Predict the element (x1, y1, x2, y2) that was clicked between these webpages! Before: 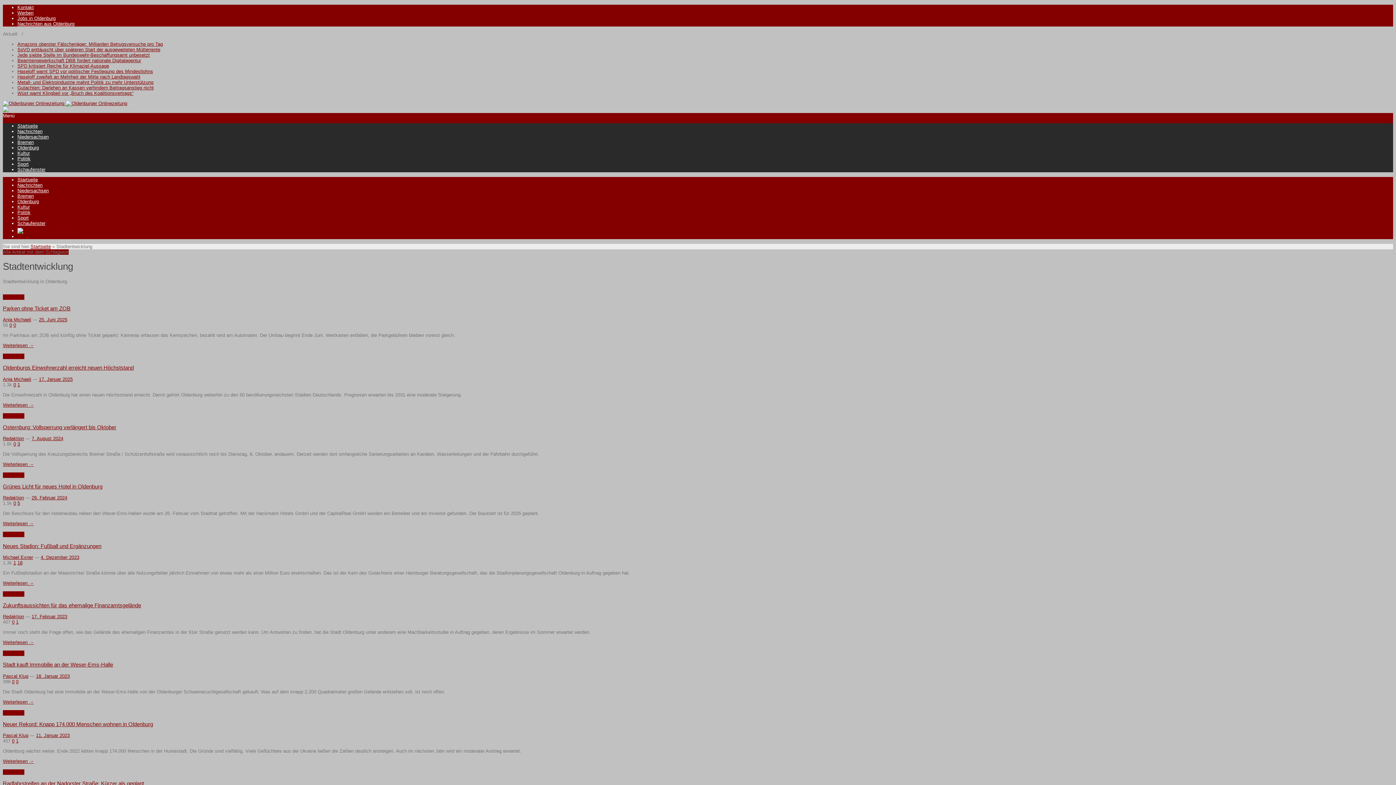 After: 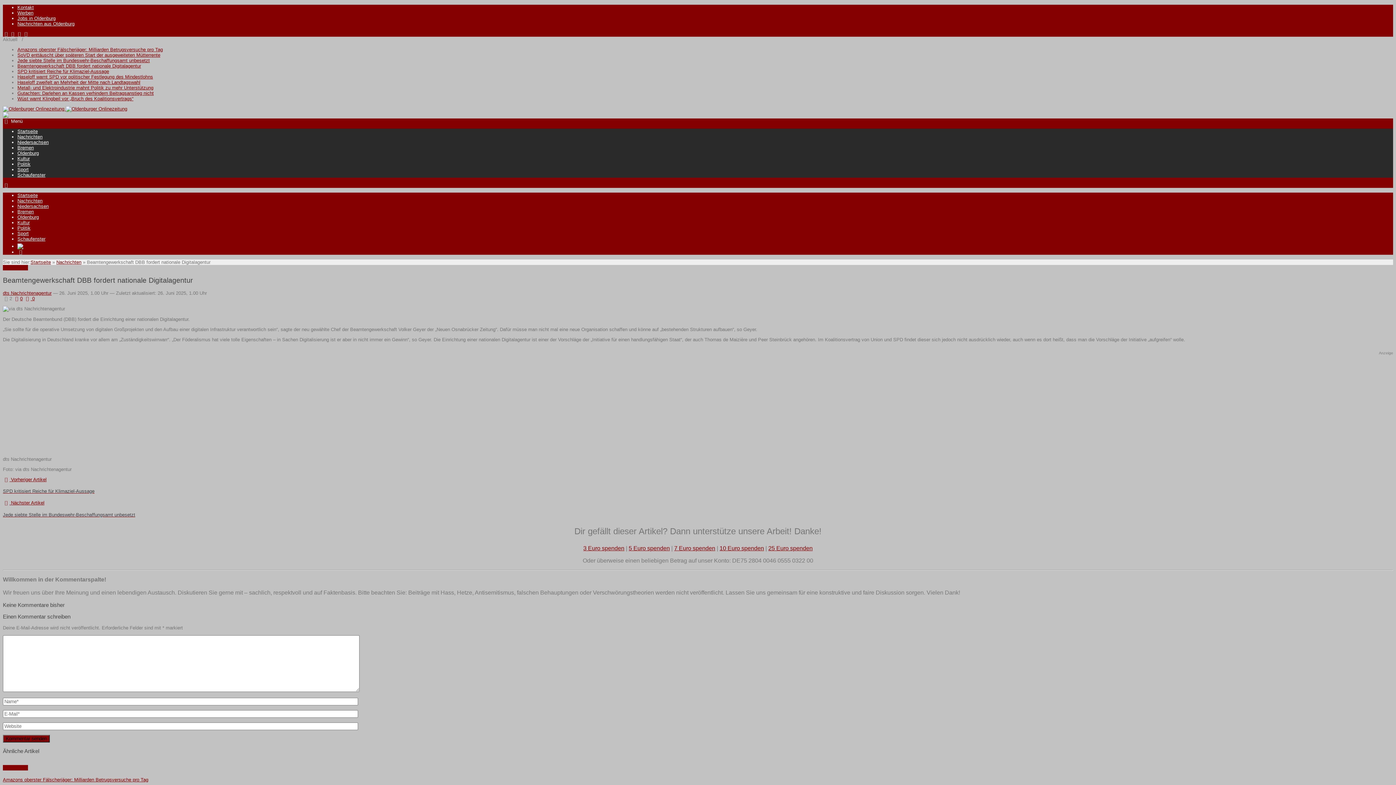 Action: bbox: (17, 57, 141, 63) label: Beamtengewerkschaft DBB fordert nationale Digitalagentur